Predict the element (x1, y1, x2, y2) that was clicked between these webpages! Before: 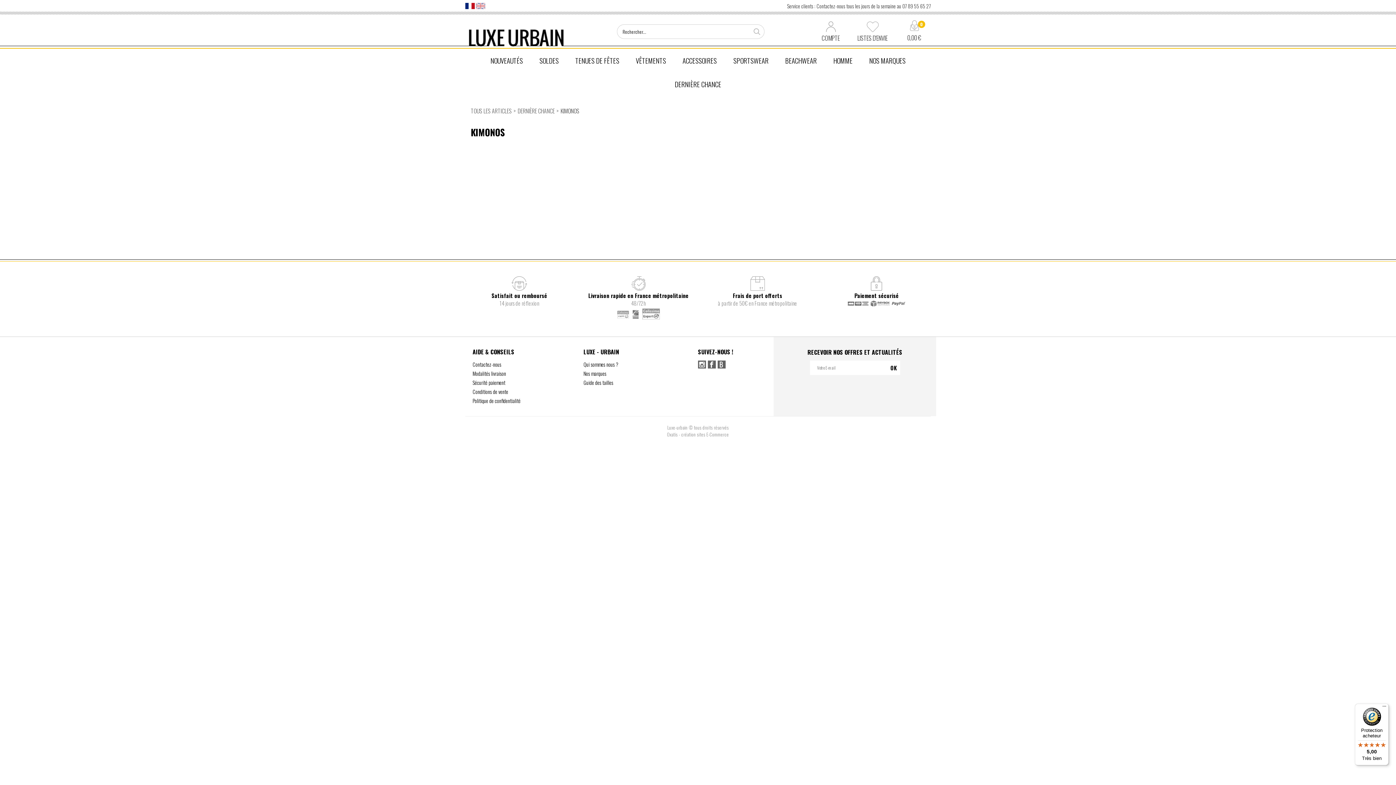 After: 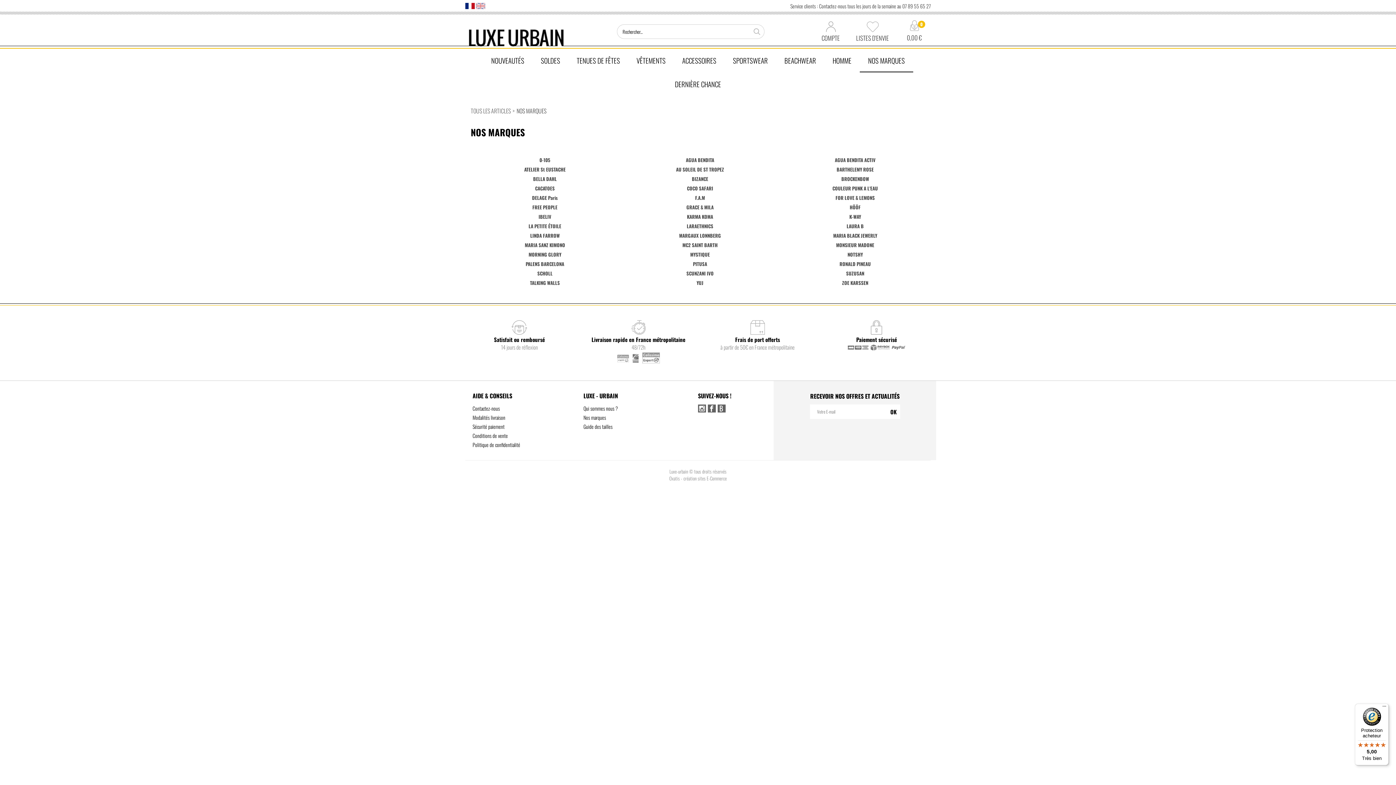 Action: label: Nos marques bbox: (583, 369, 606, 377)